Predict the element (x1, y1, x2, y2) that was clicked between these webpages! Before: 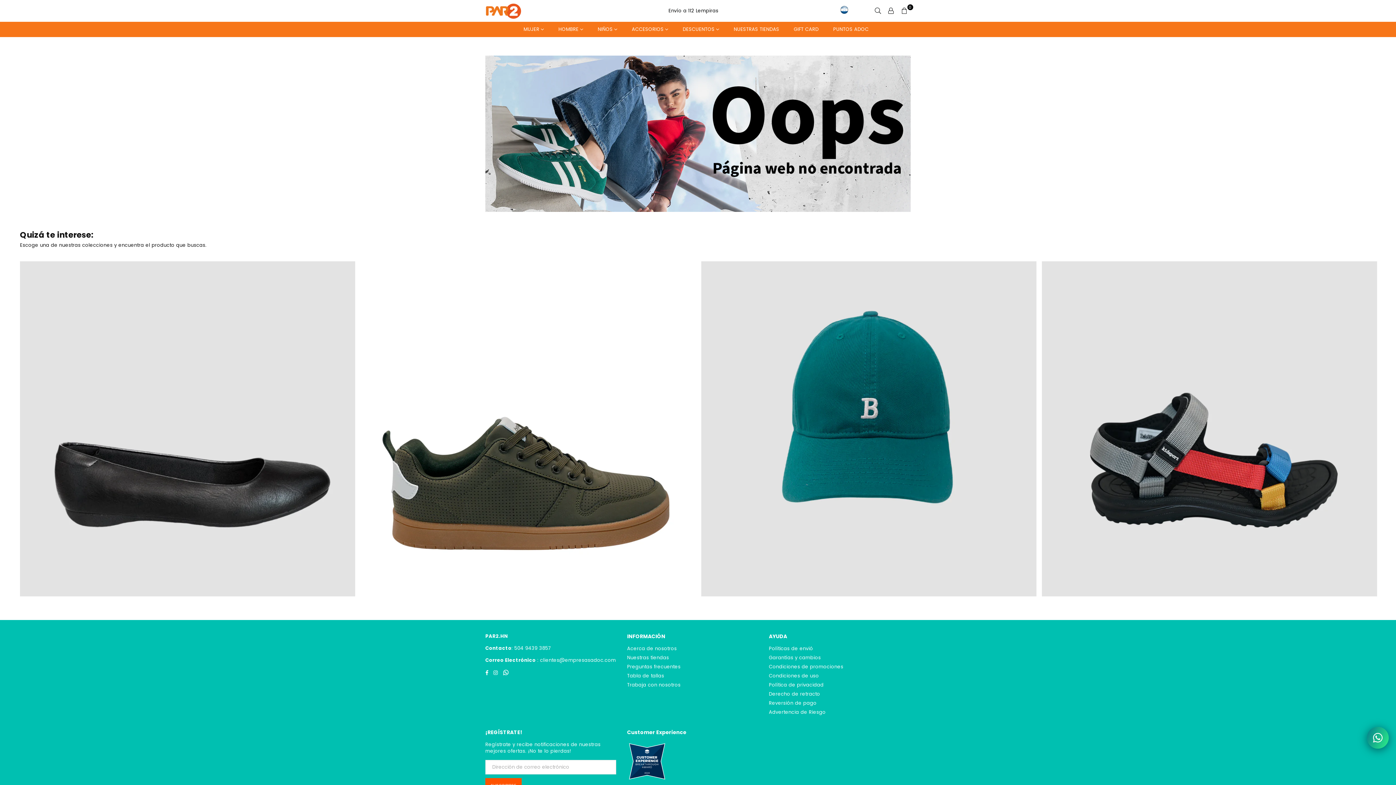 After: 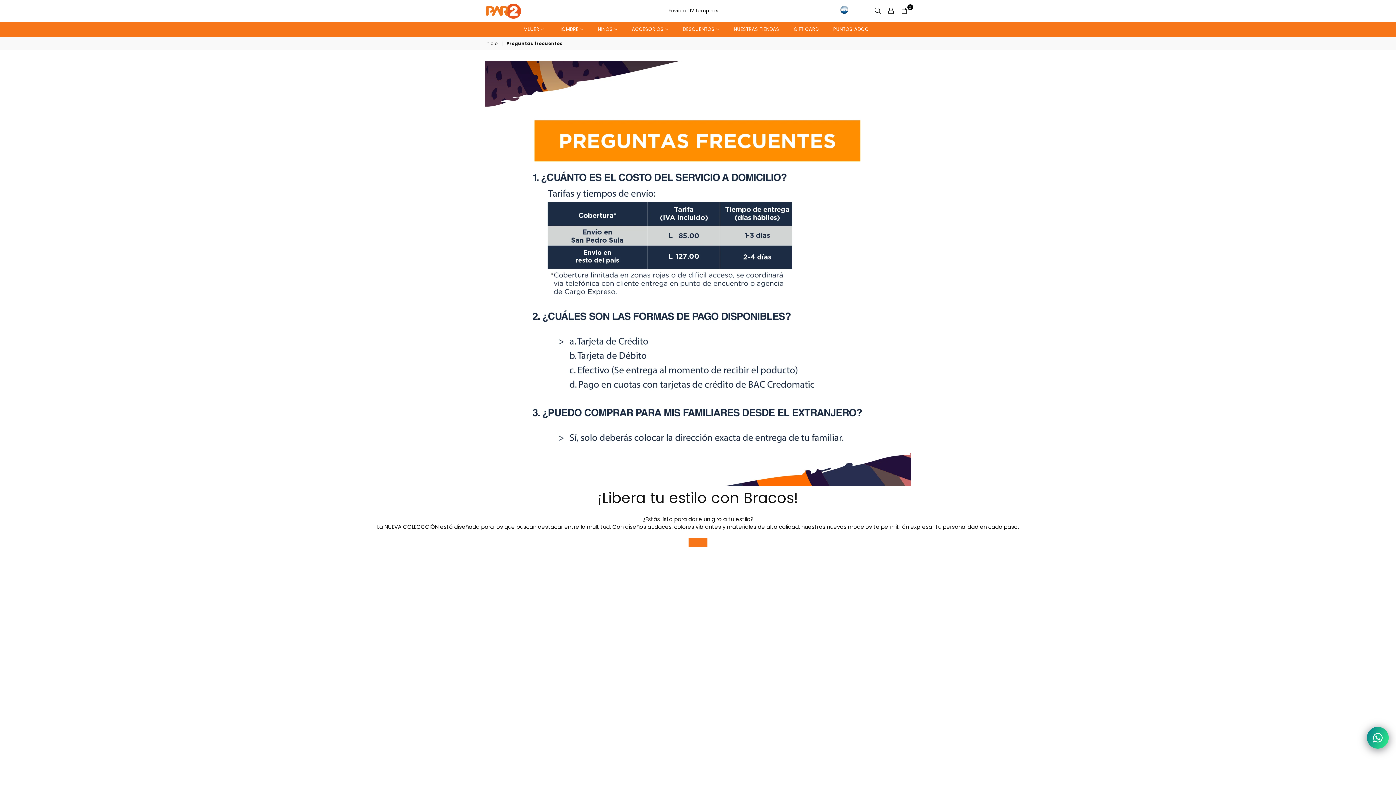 Action: label: Preguntas frecuentes bbox: (627, 663, 680, 670)